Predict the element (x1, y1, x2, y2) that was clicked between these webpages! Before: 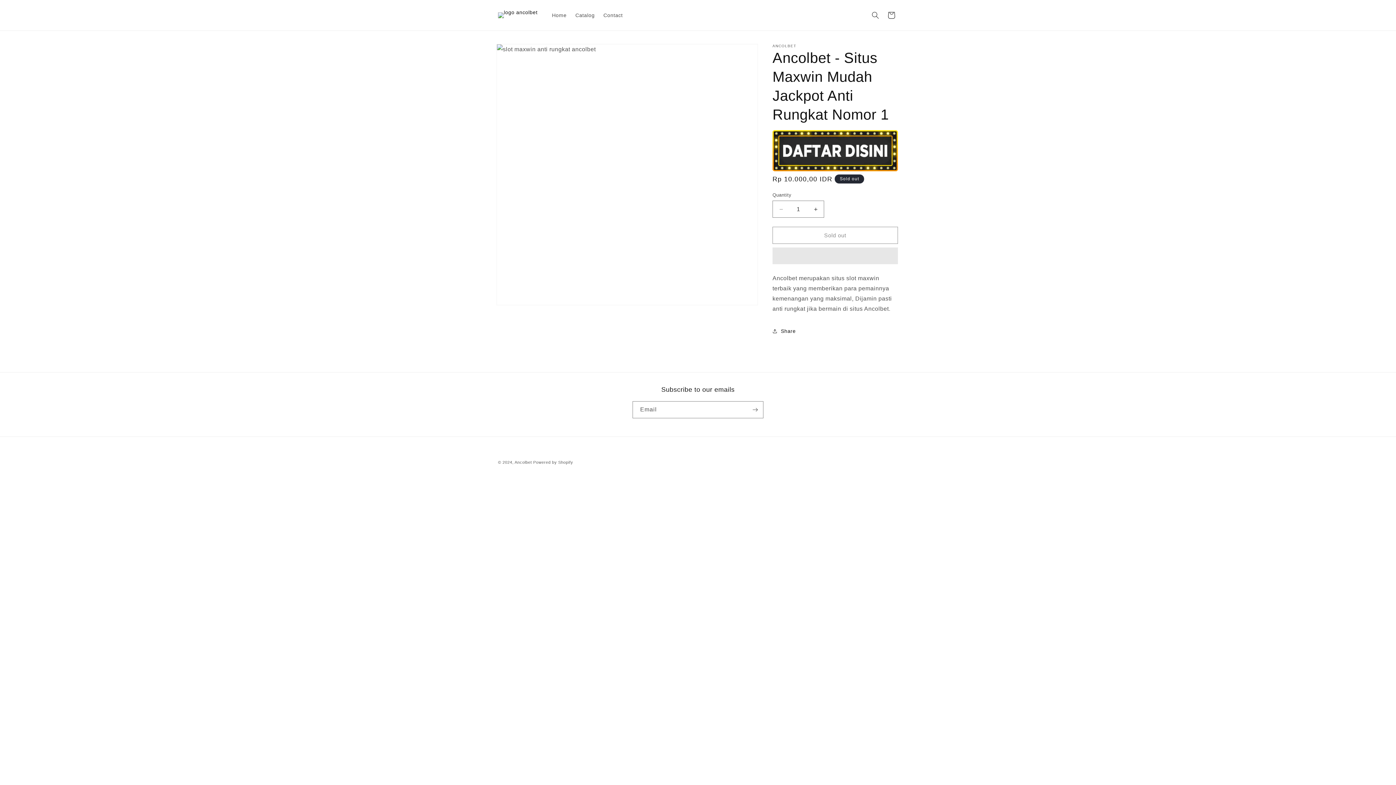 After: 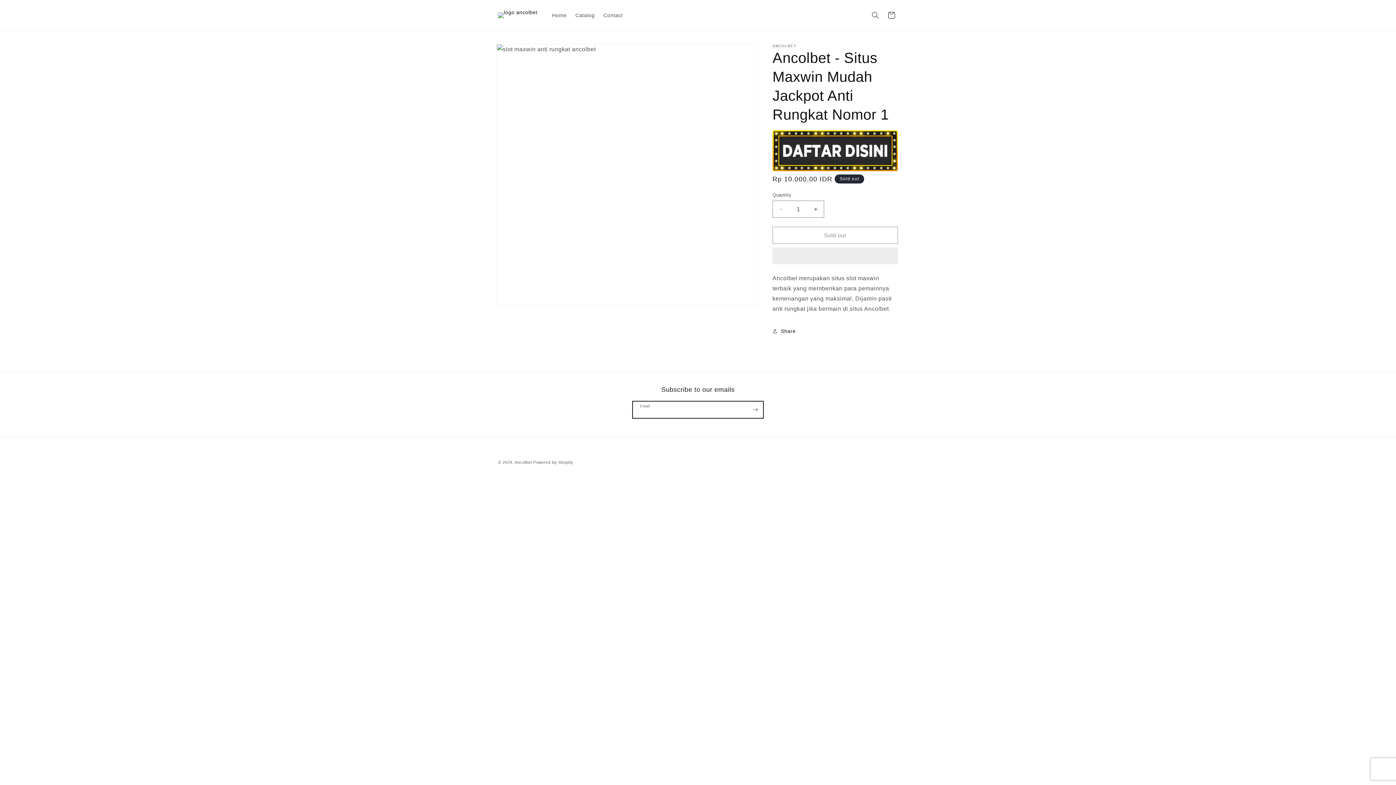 Action: label: Subscribe bbox: (747, 401, 763, 418)